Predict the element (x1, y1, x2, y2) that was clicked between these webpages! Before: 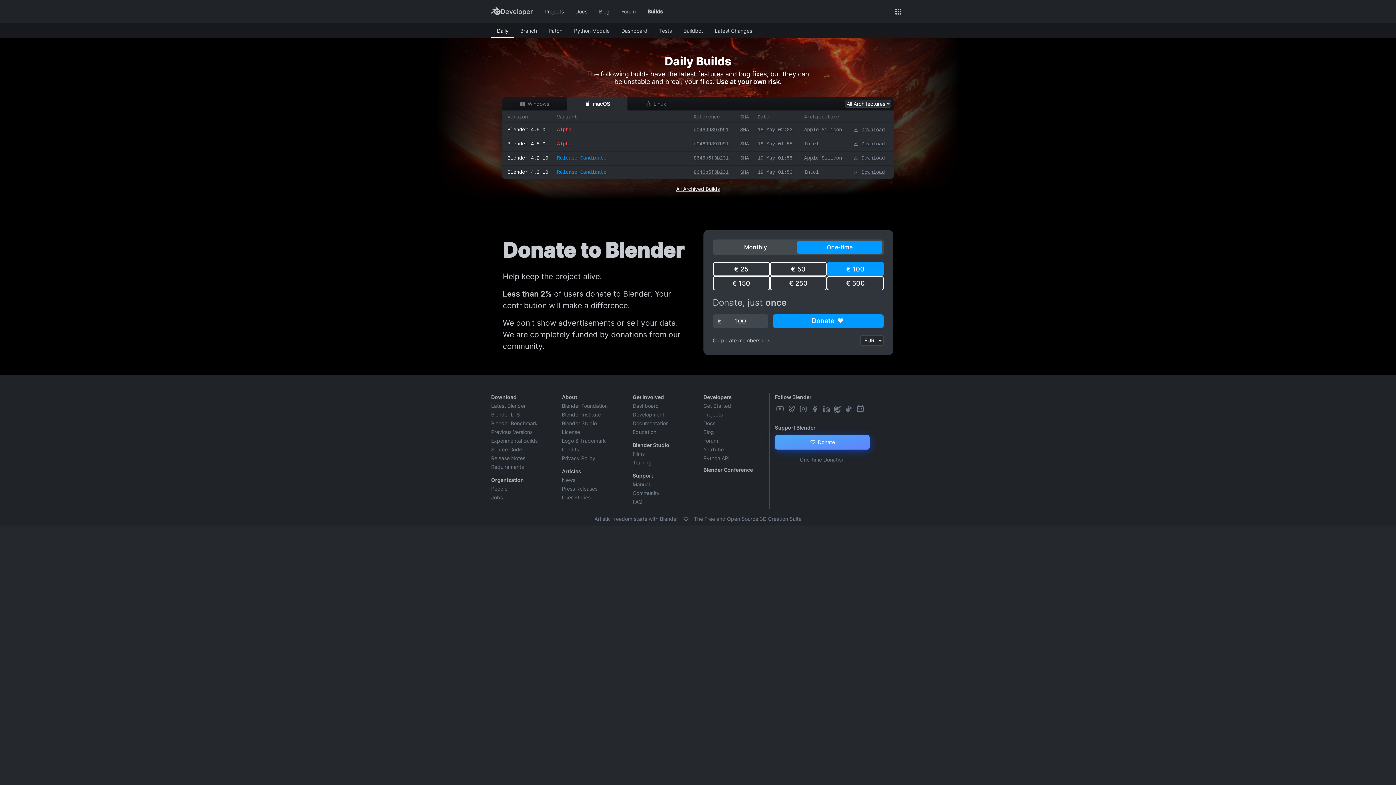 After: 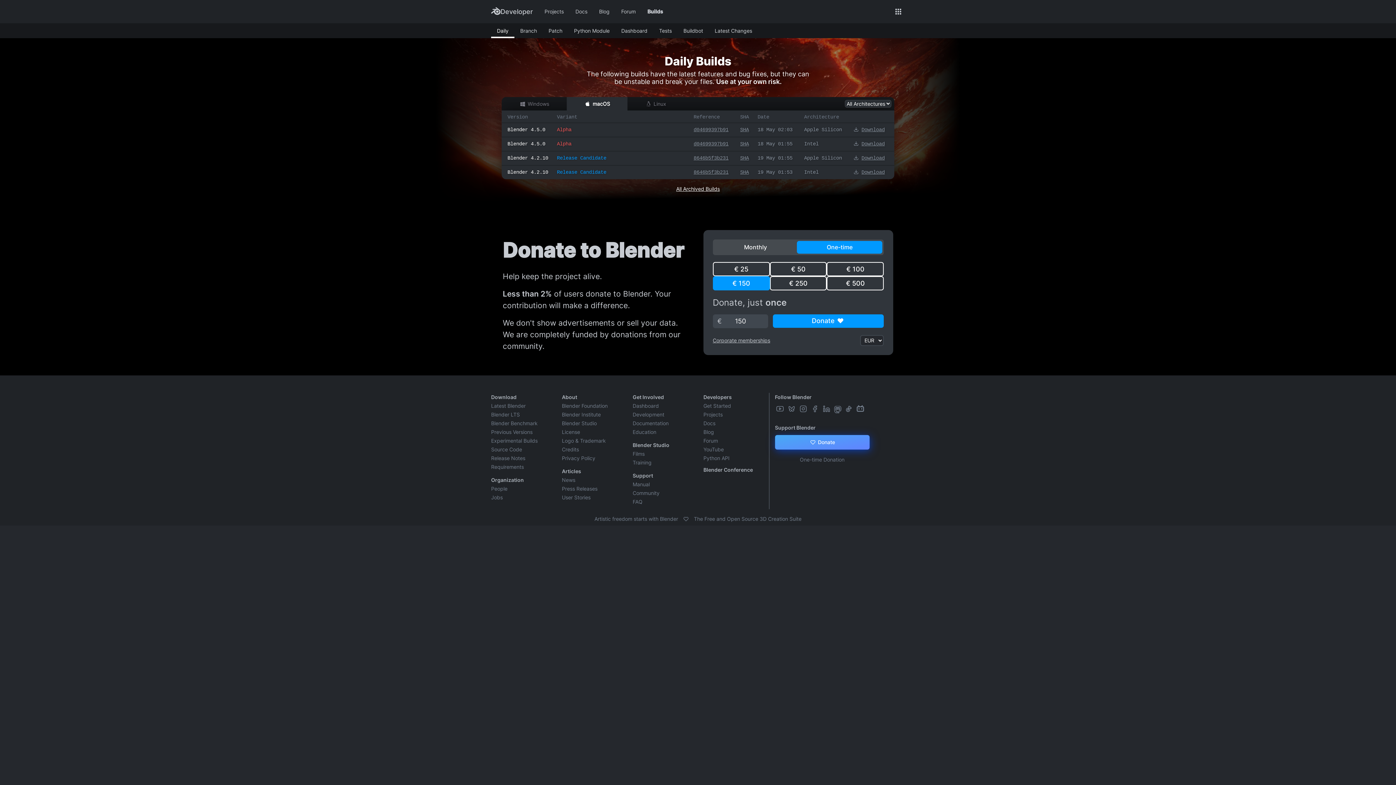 Action: bbox: (712, 276, 770, 290) label: € 150